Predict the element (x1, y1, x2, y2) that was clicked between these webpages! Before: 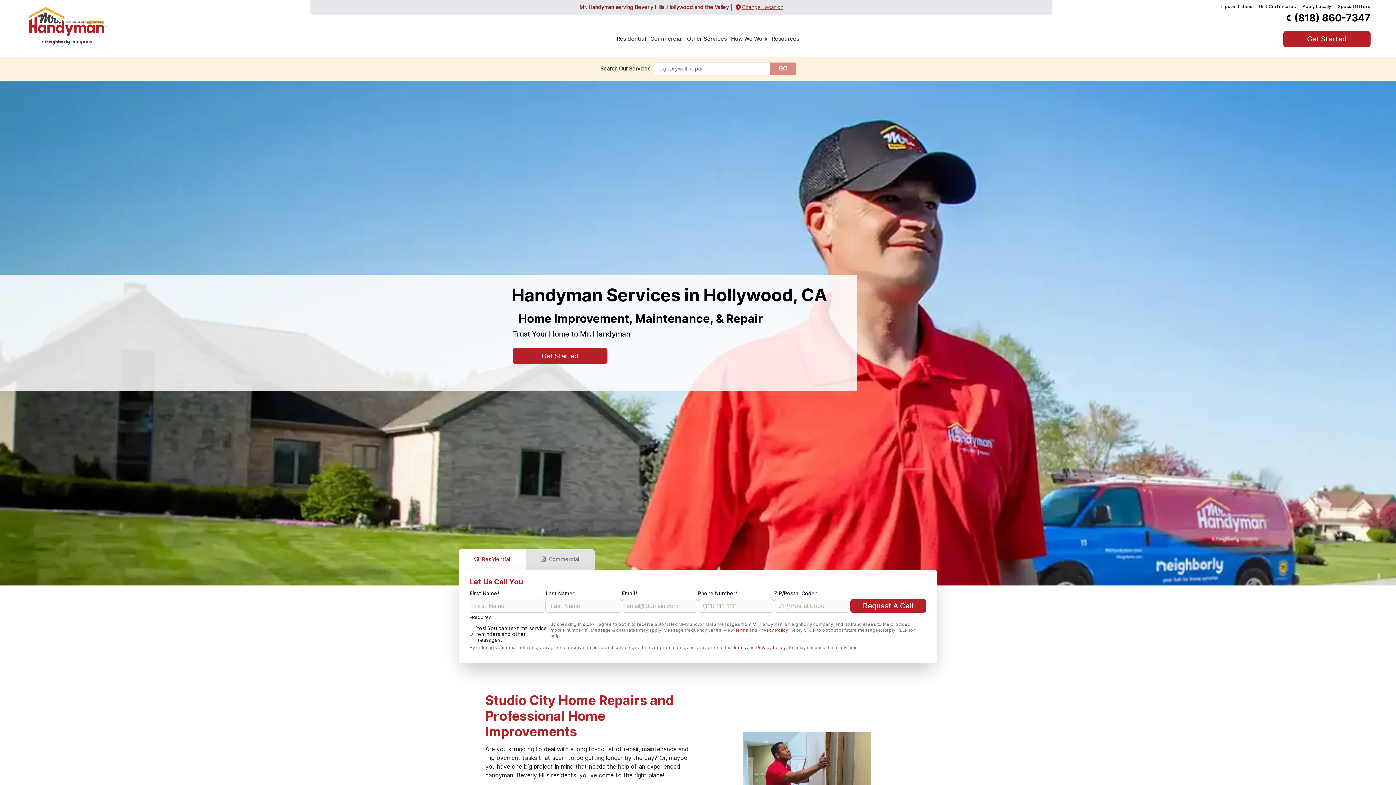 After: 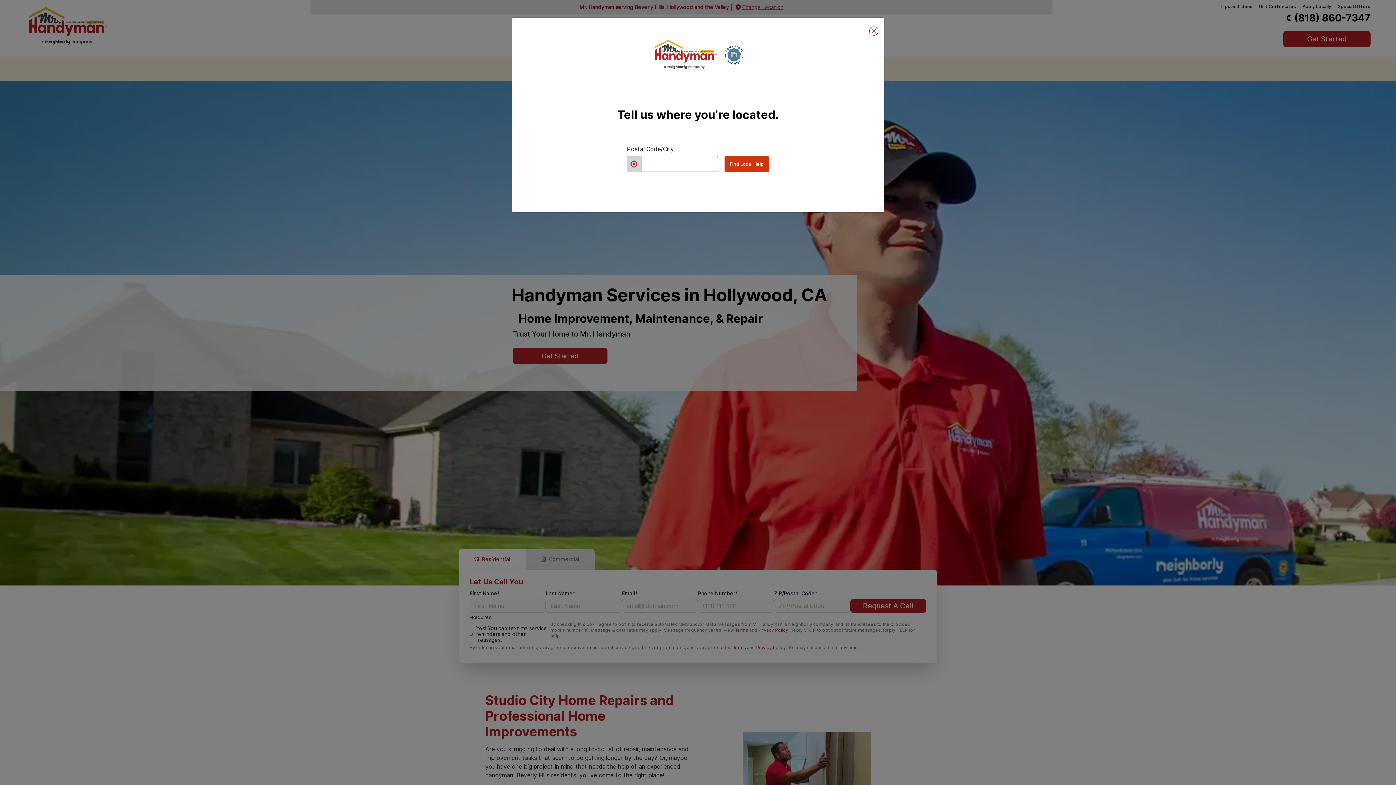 Action: label: Change Location bbox: (734, 3, 783, 11)